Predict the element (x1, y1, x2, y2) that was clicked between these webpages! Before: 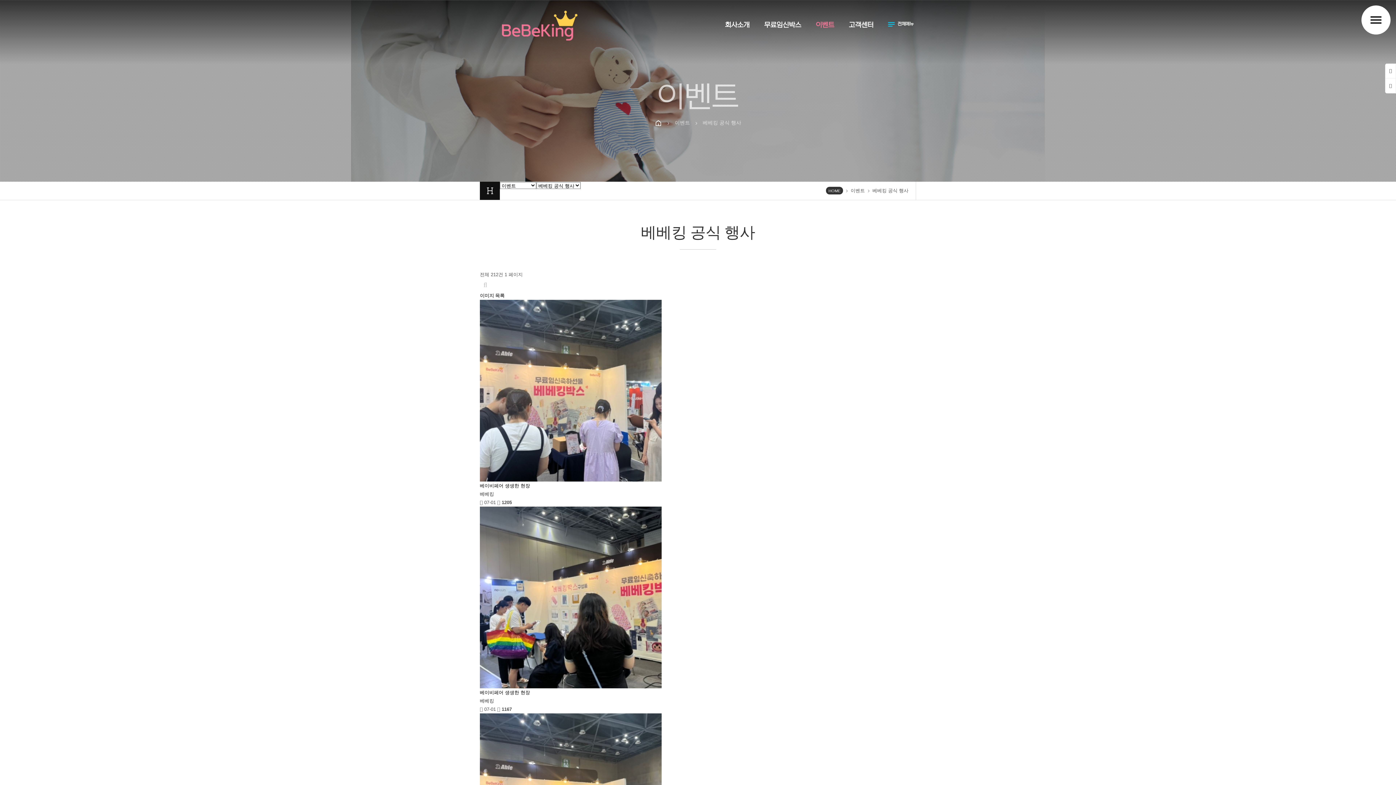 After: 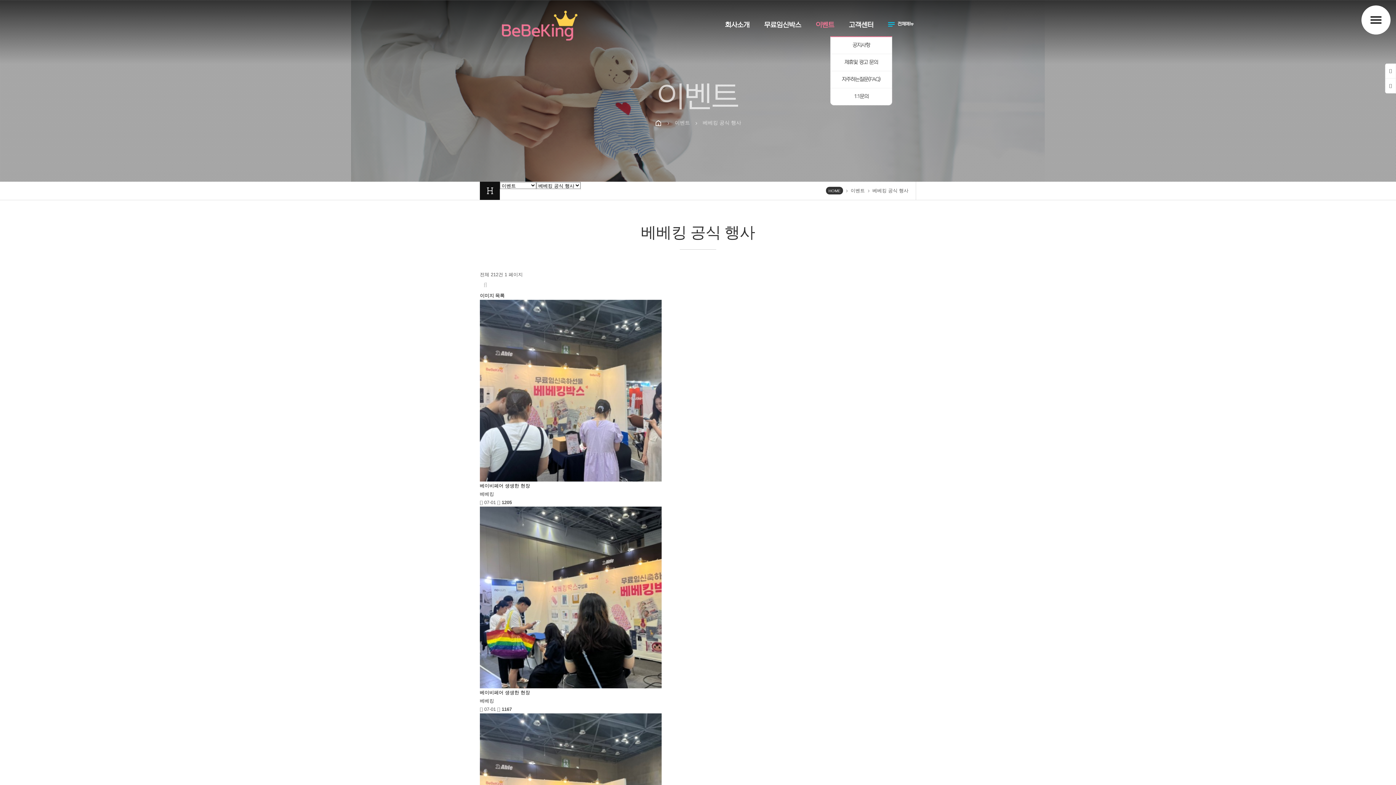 Action: bbox: (844, 14, 878, 36) label: 고객센터